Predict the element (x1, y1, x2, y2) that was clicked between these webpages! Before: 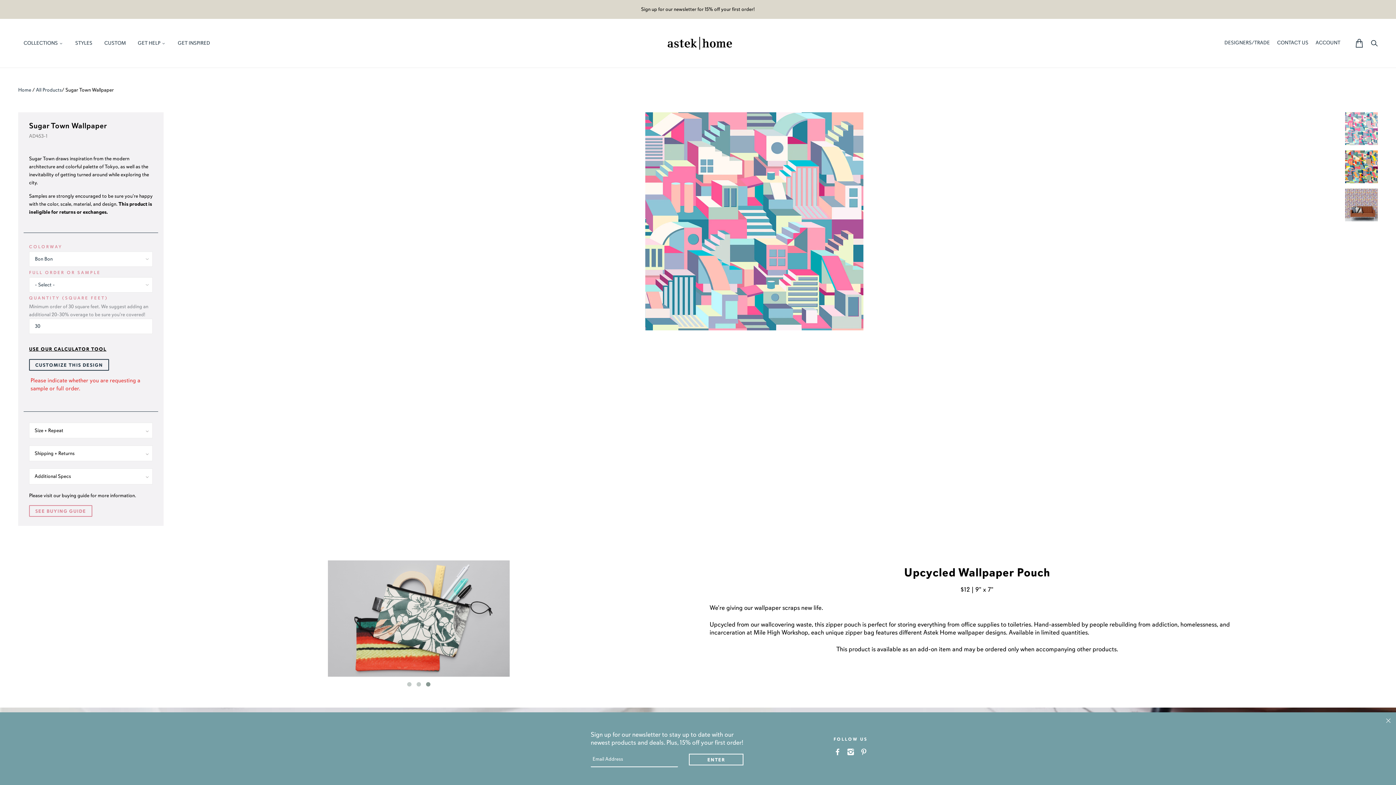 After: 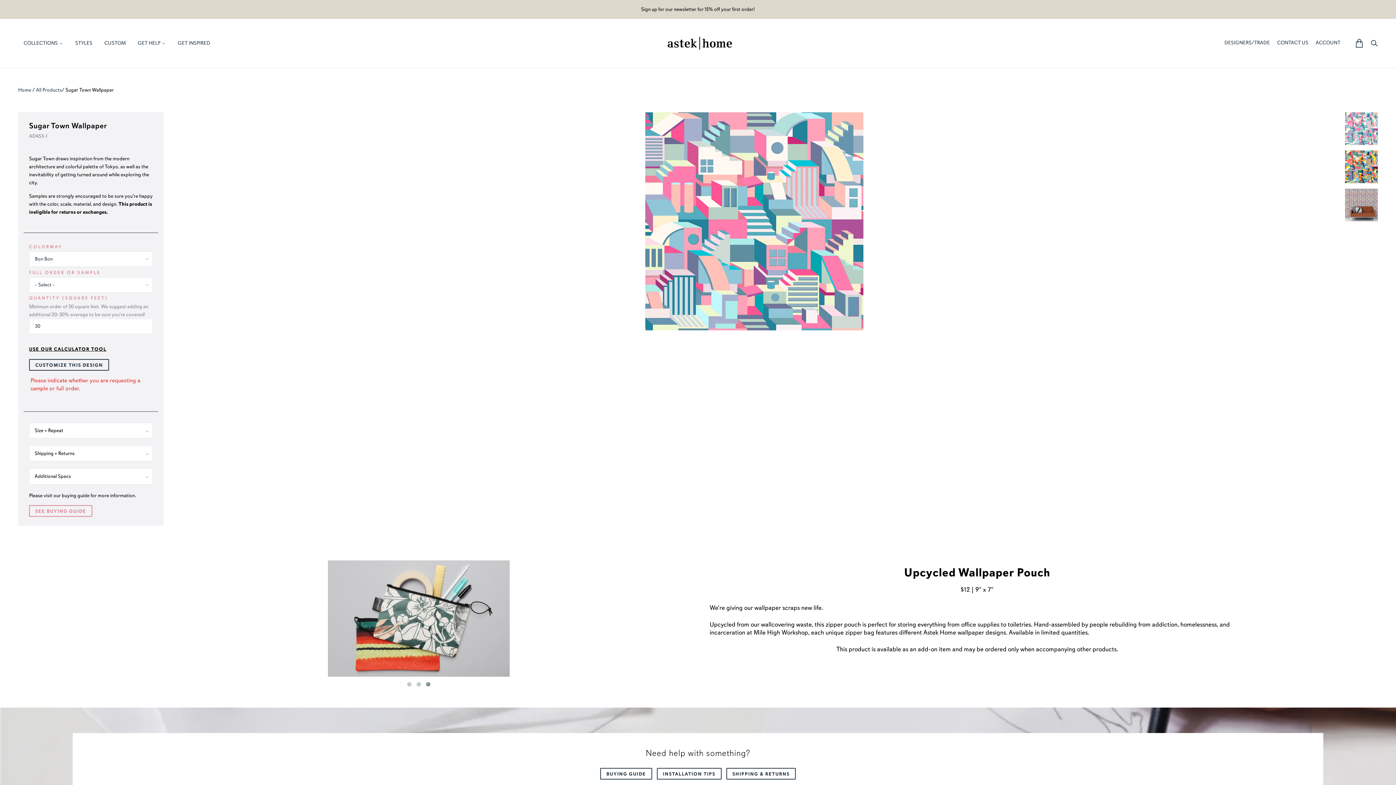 Action: bbox: (1386, 718, 1390, 723)